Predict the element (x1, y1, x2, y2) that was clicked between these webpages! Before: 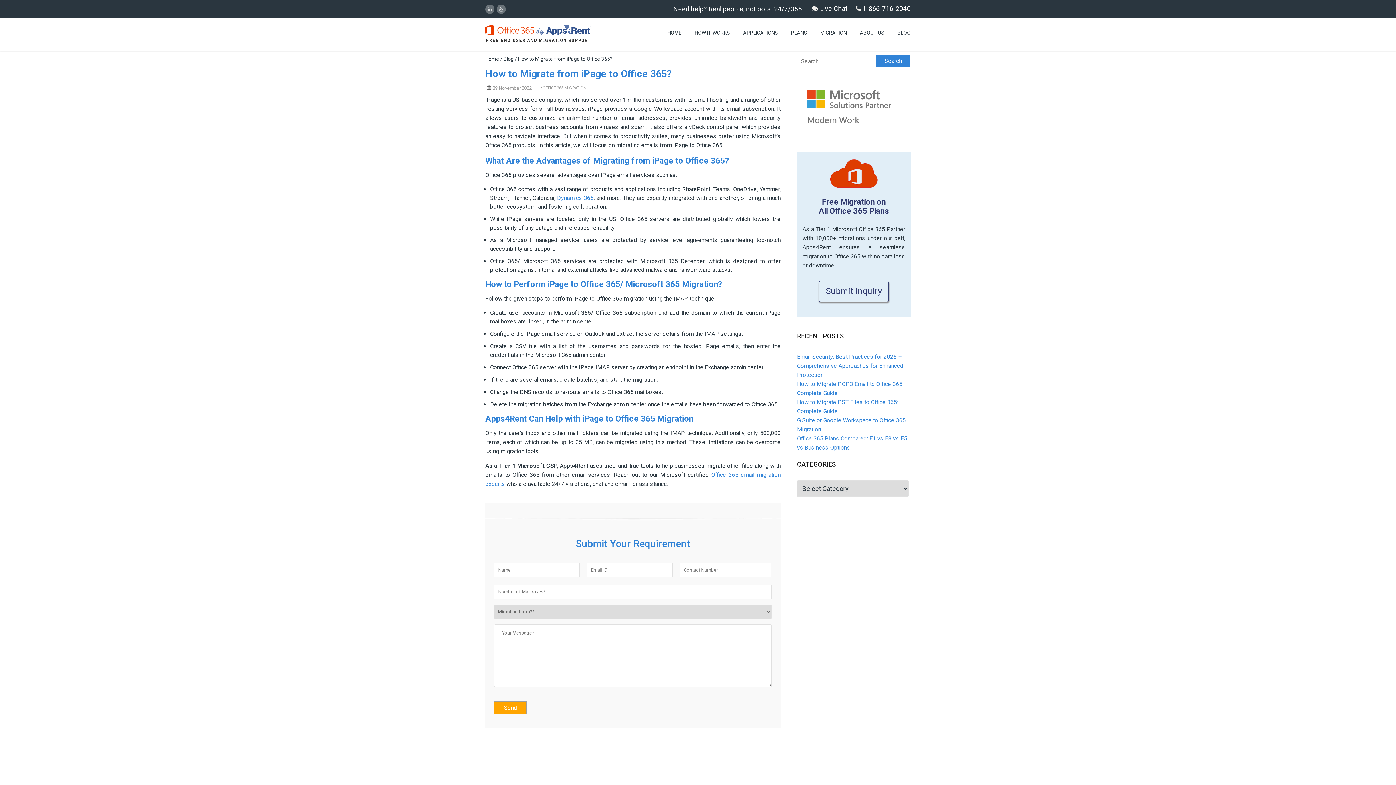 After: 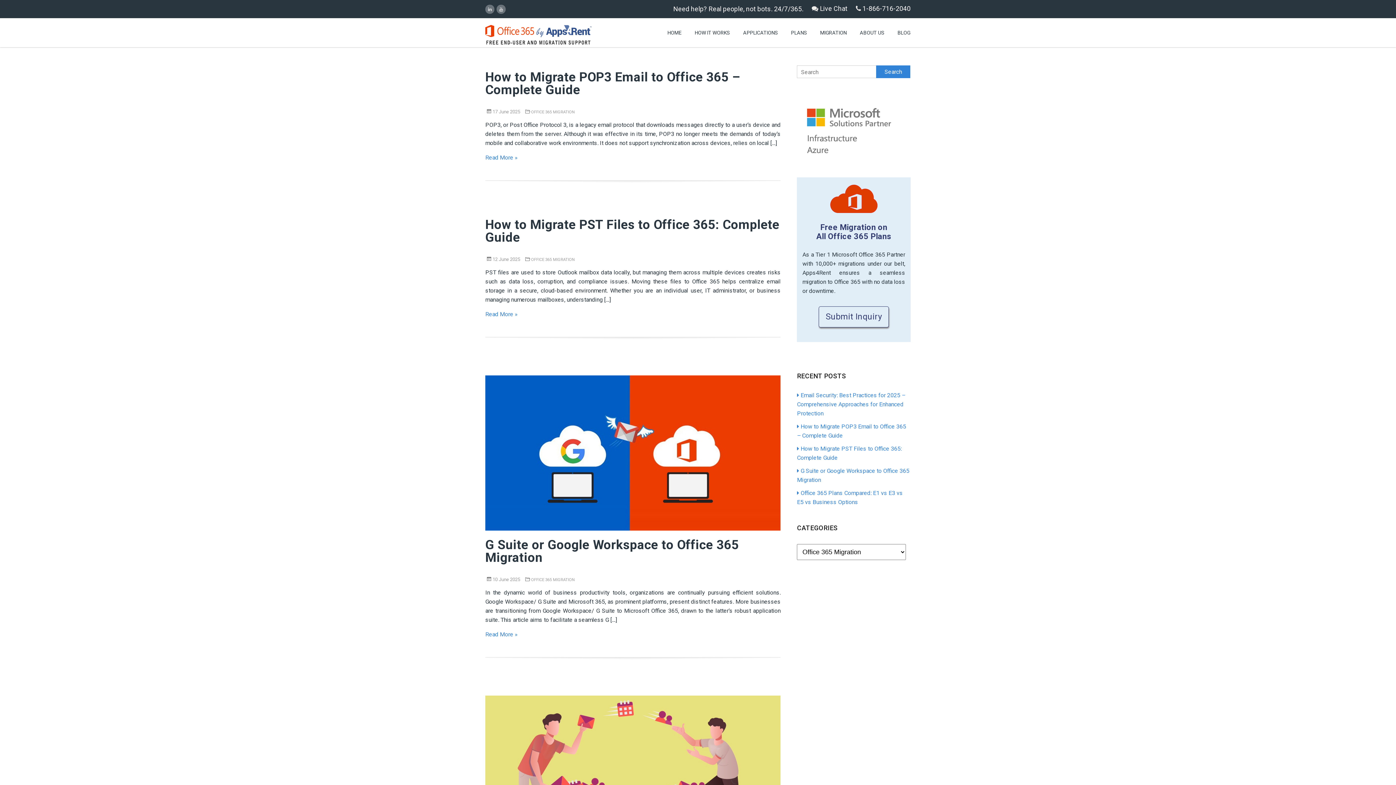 Action: label: OFFICE 365 MIGRATION bbox: (542, 85, 593, 91)